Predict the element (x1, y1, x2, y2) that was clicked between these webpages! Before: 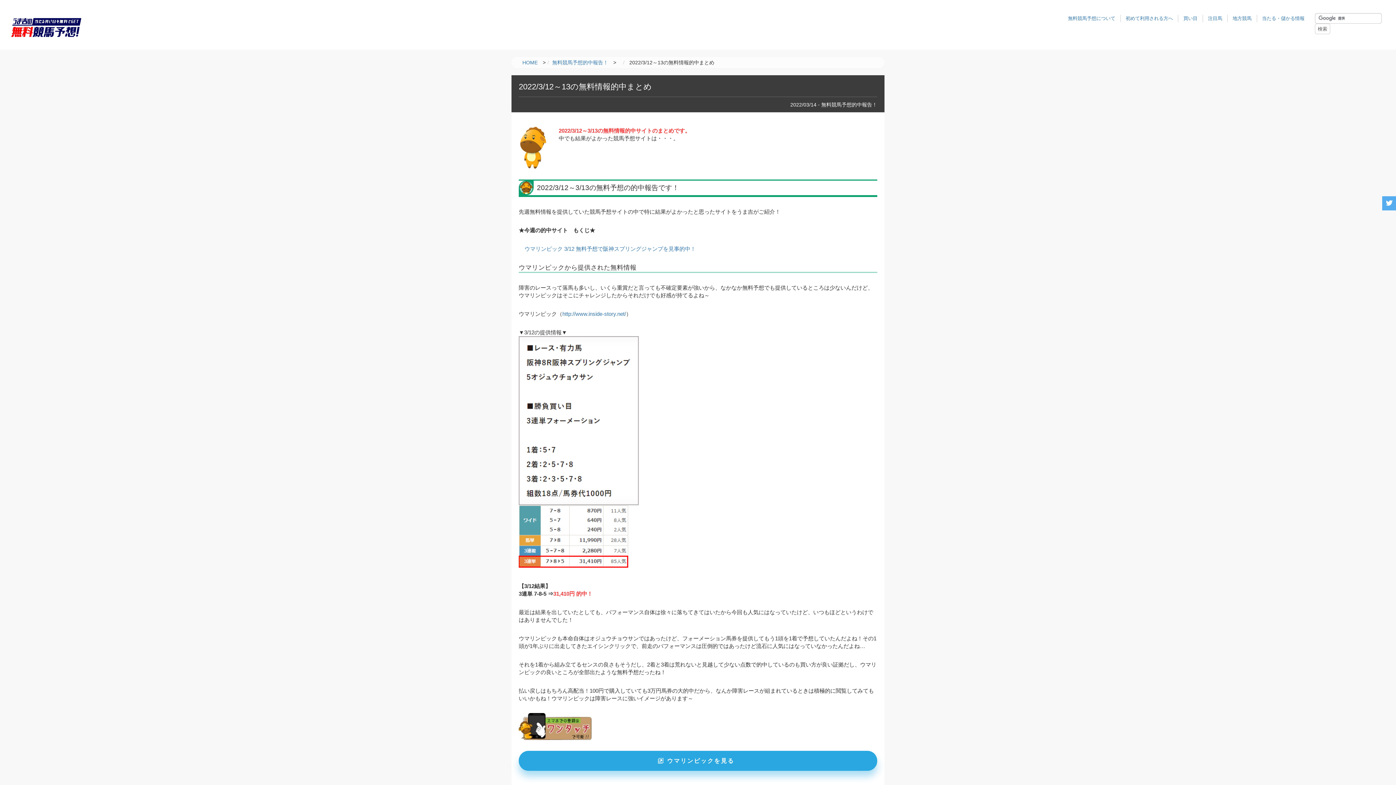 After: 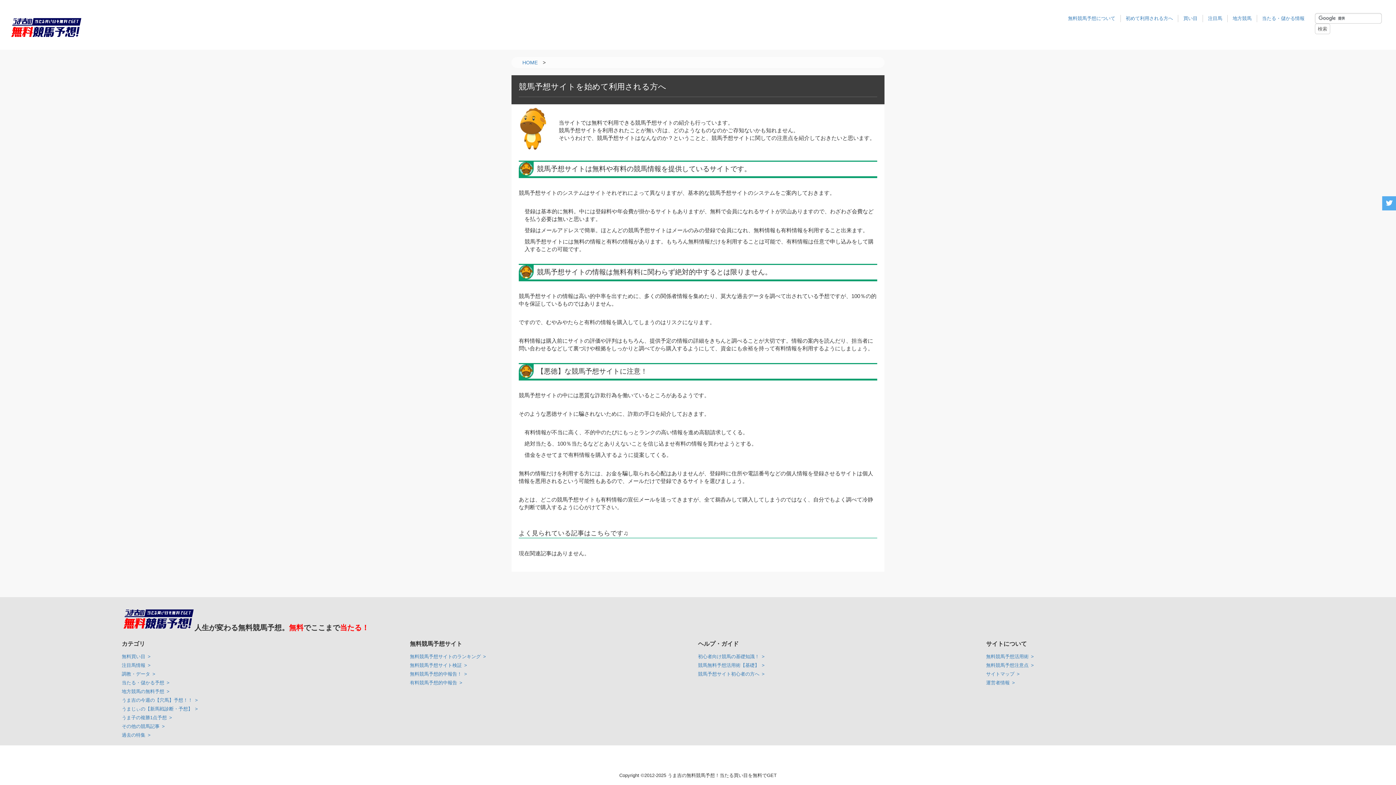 Action: bbox: (1126, 15, 1173, 21) label: 初めて利用される方へ